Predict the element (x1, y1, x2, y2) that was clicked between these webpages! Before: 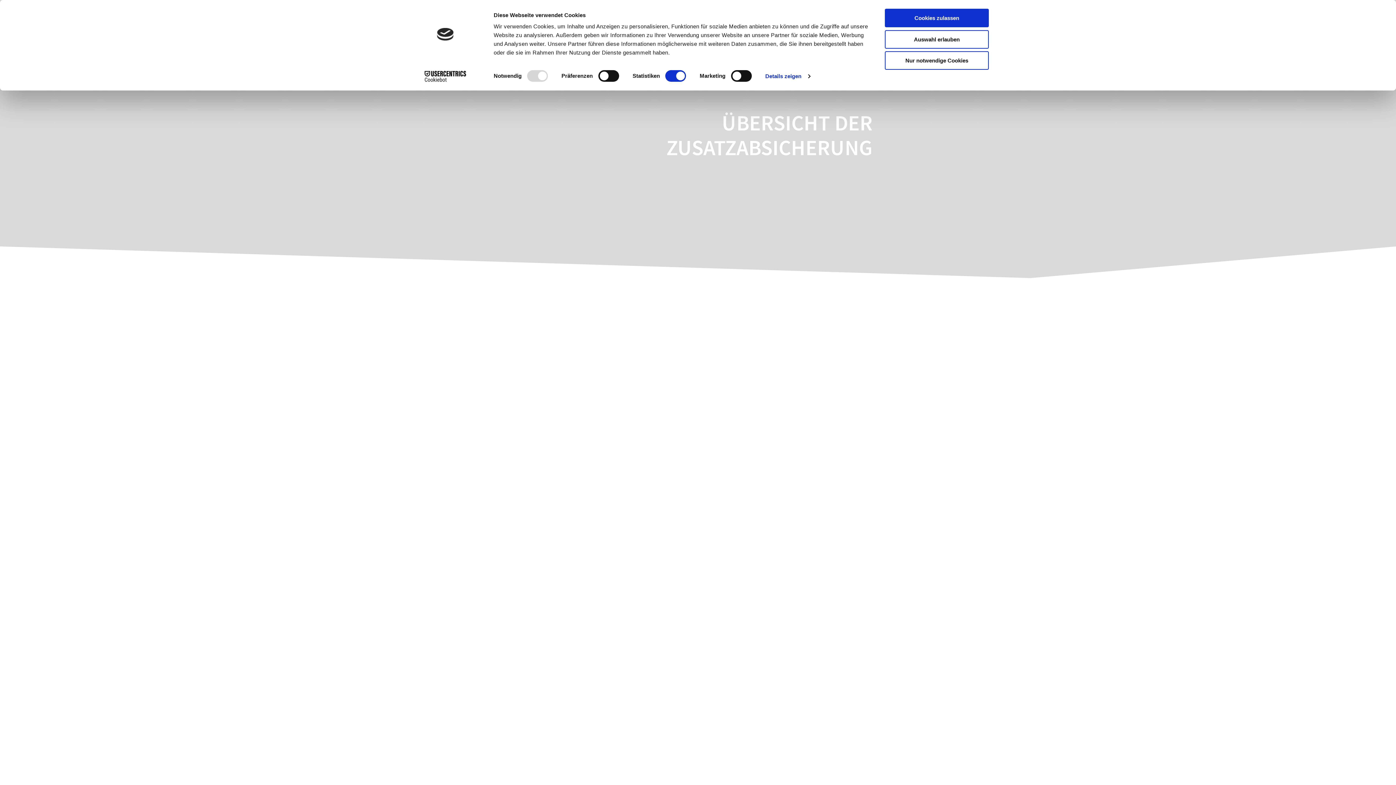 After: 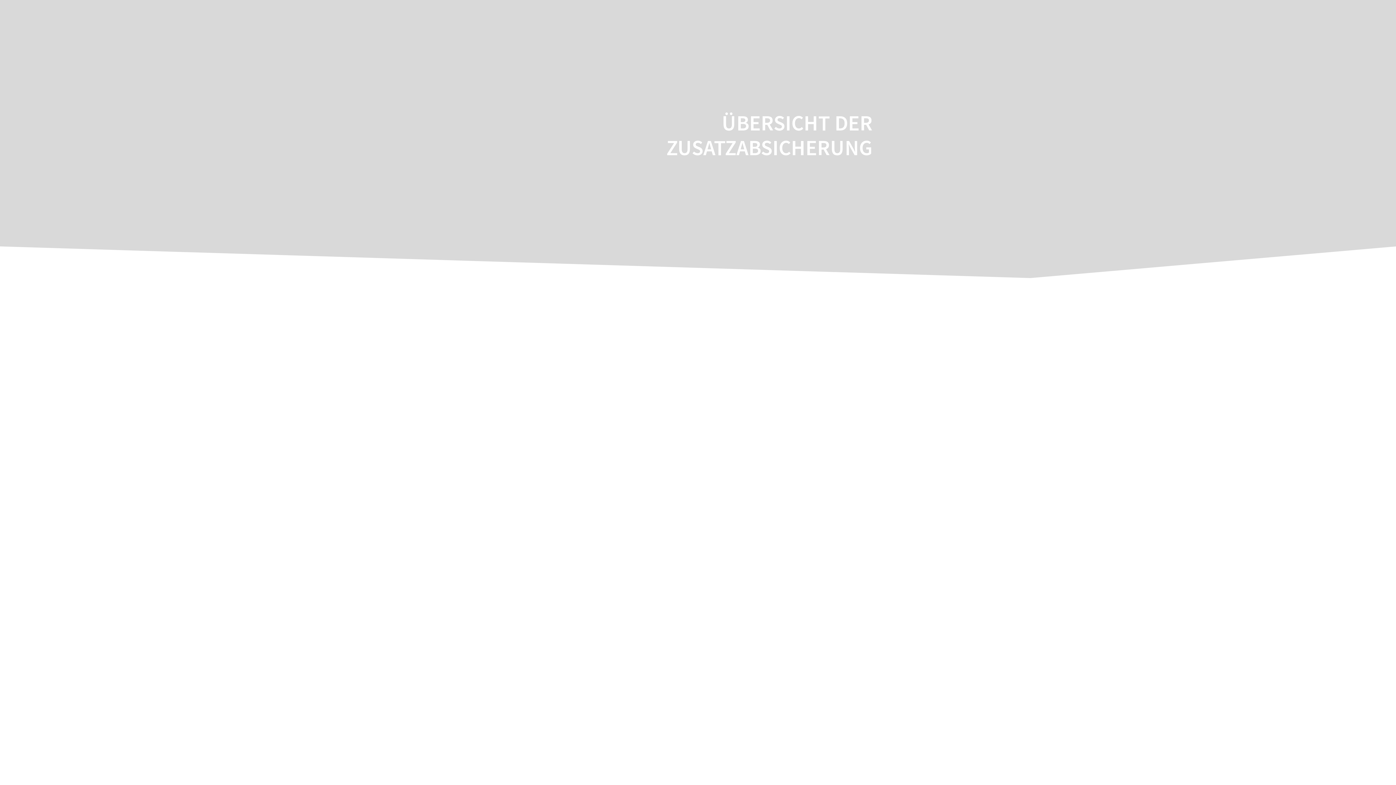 Action: bbox: (885, 30, 989, 48) label: Auswahl erlauben